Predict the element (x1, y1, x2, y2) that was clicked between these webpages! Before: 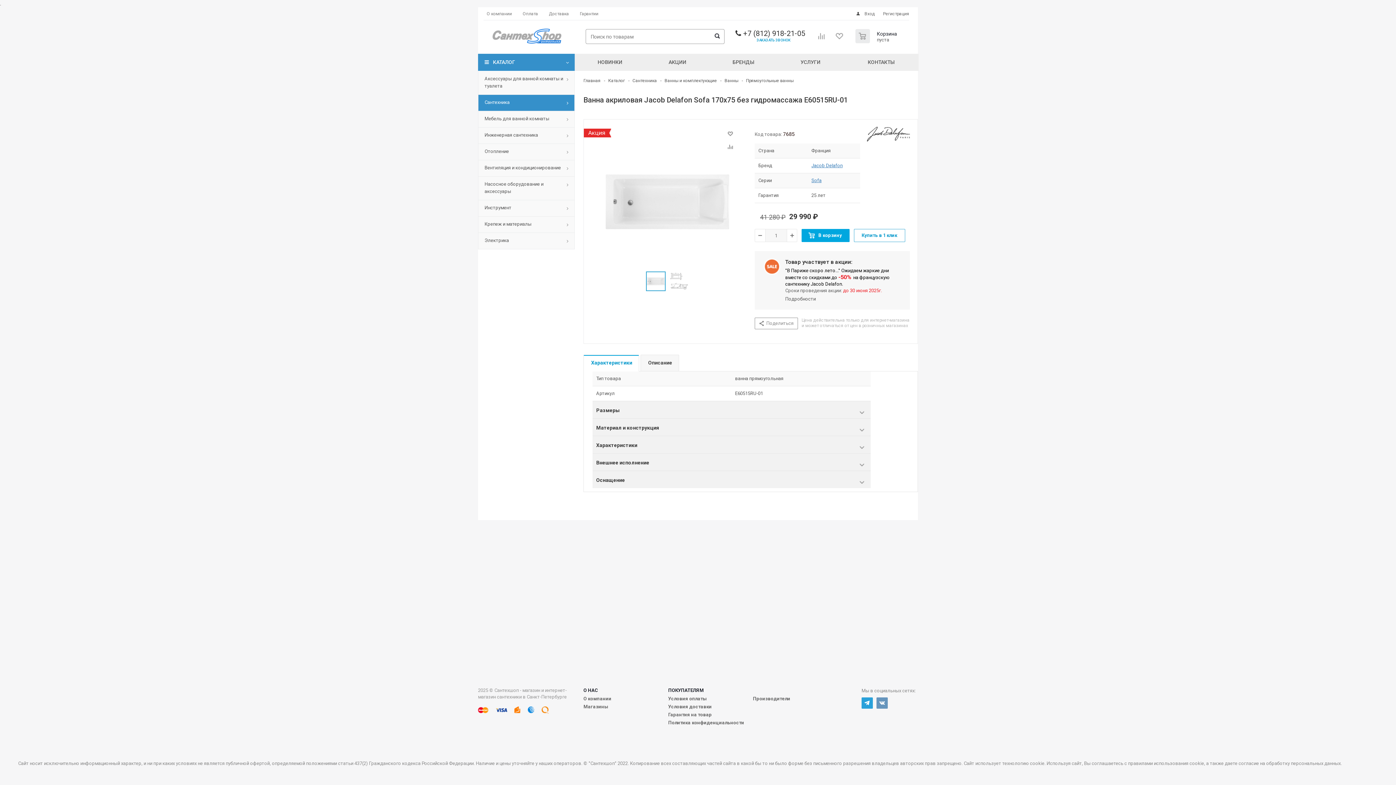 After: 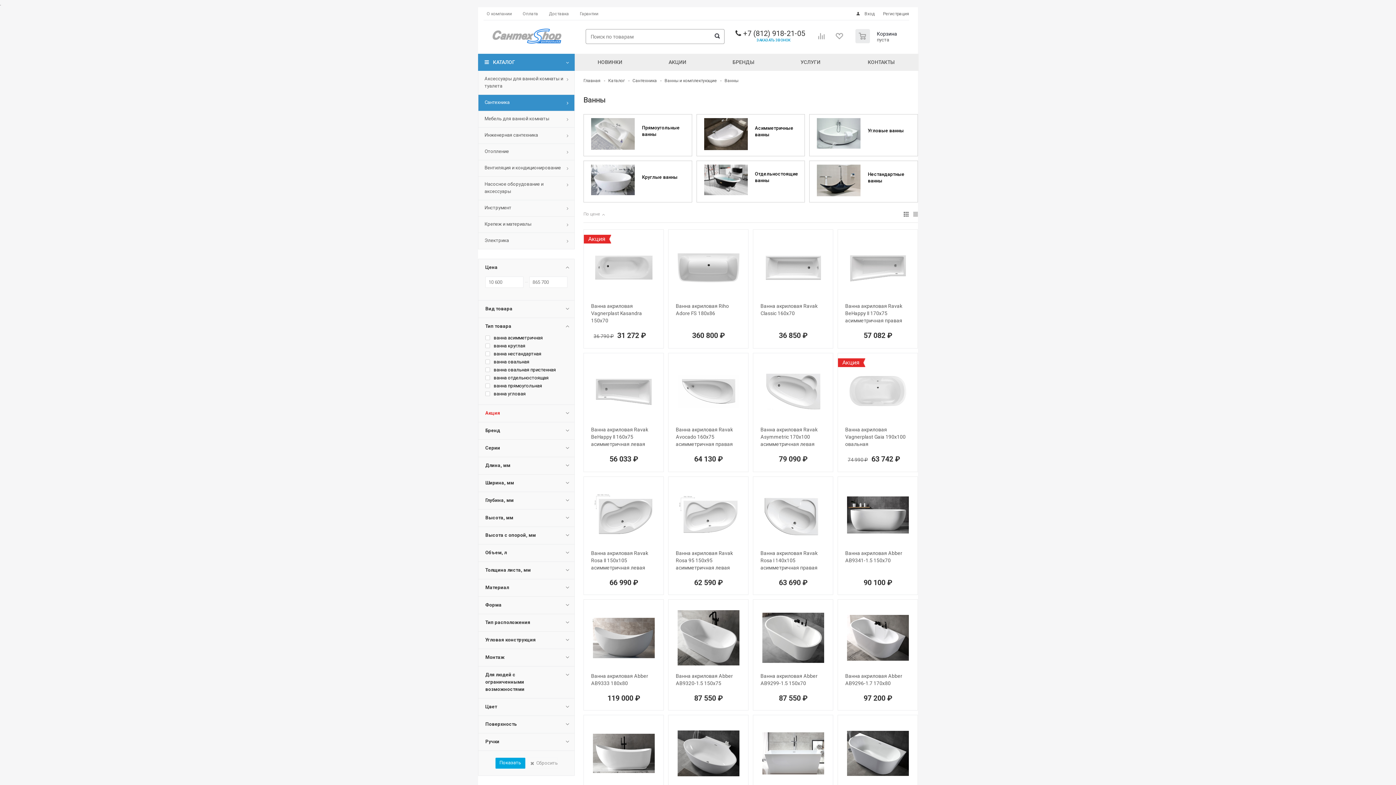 Action: label: Ванны bbox: (724, 77, 738, 83)